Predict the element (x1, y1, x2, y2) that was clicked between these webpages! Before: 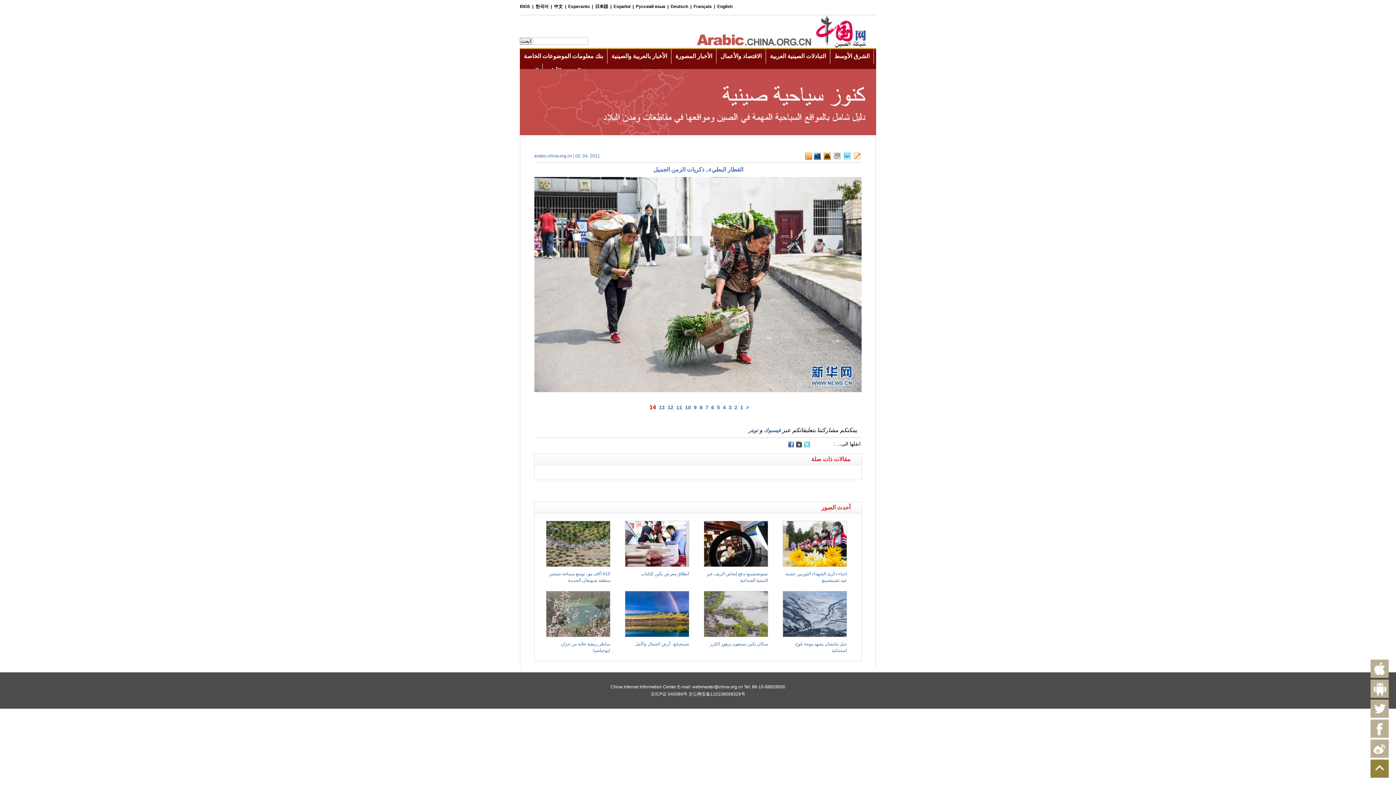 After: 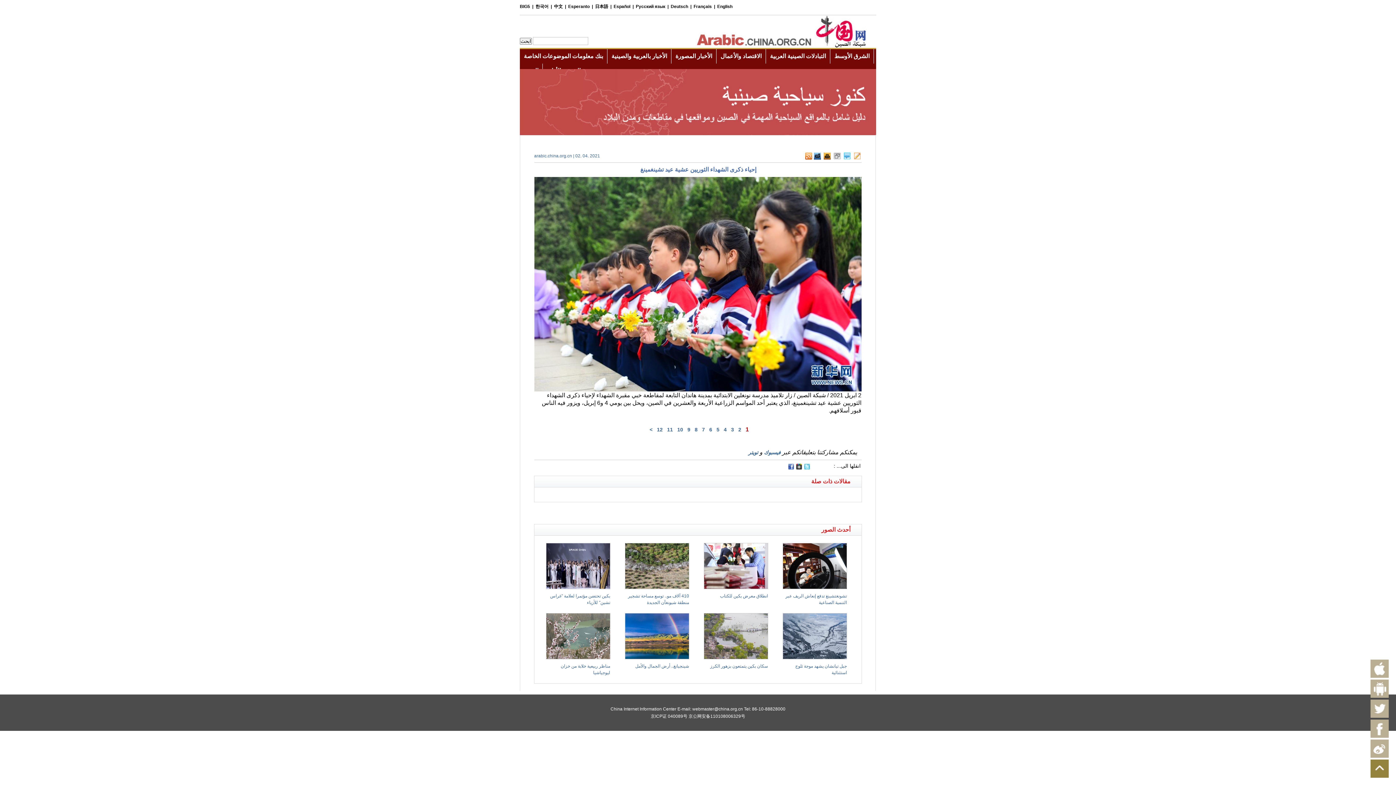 Action: bbox: (534, 387, 861, 393)